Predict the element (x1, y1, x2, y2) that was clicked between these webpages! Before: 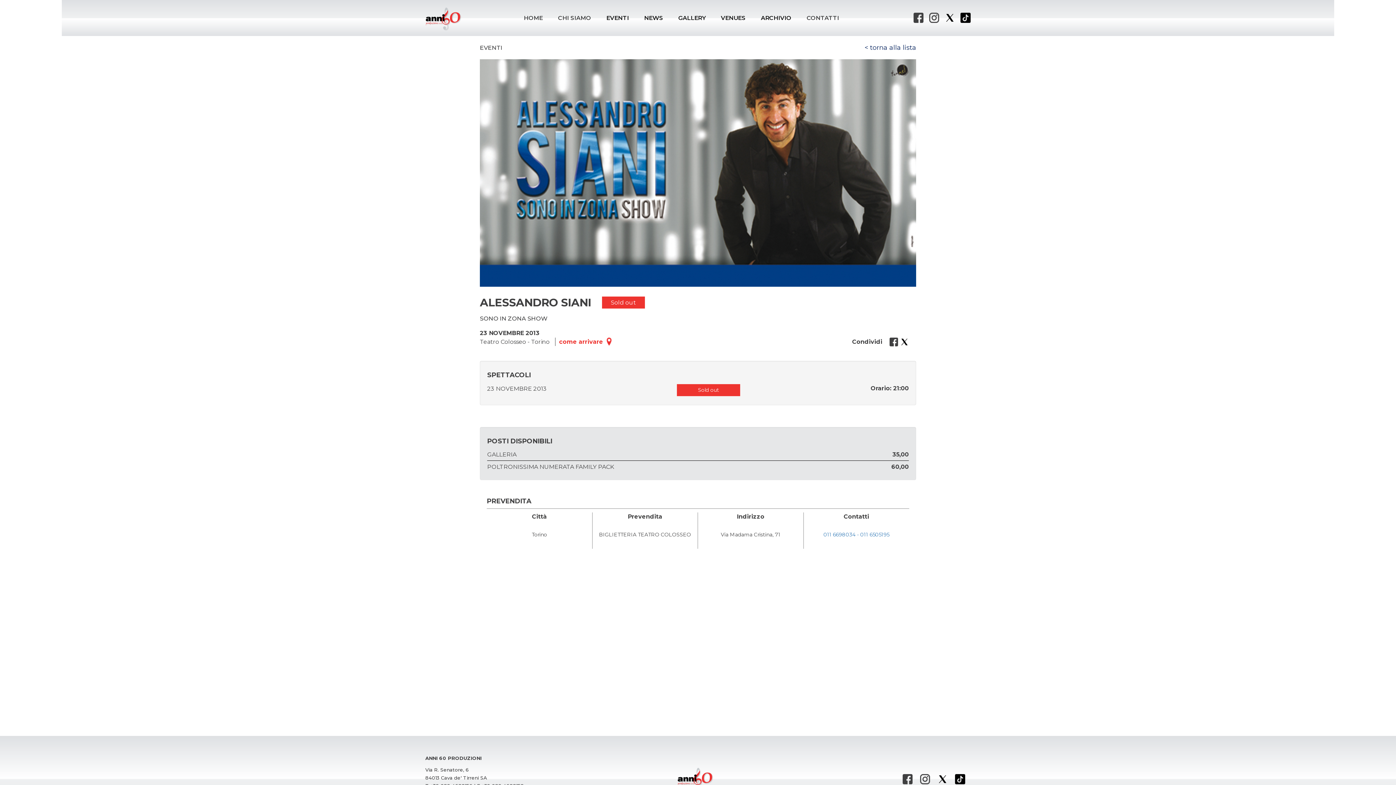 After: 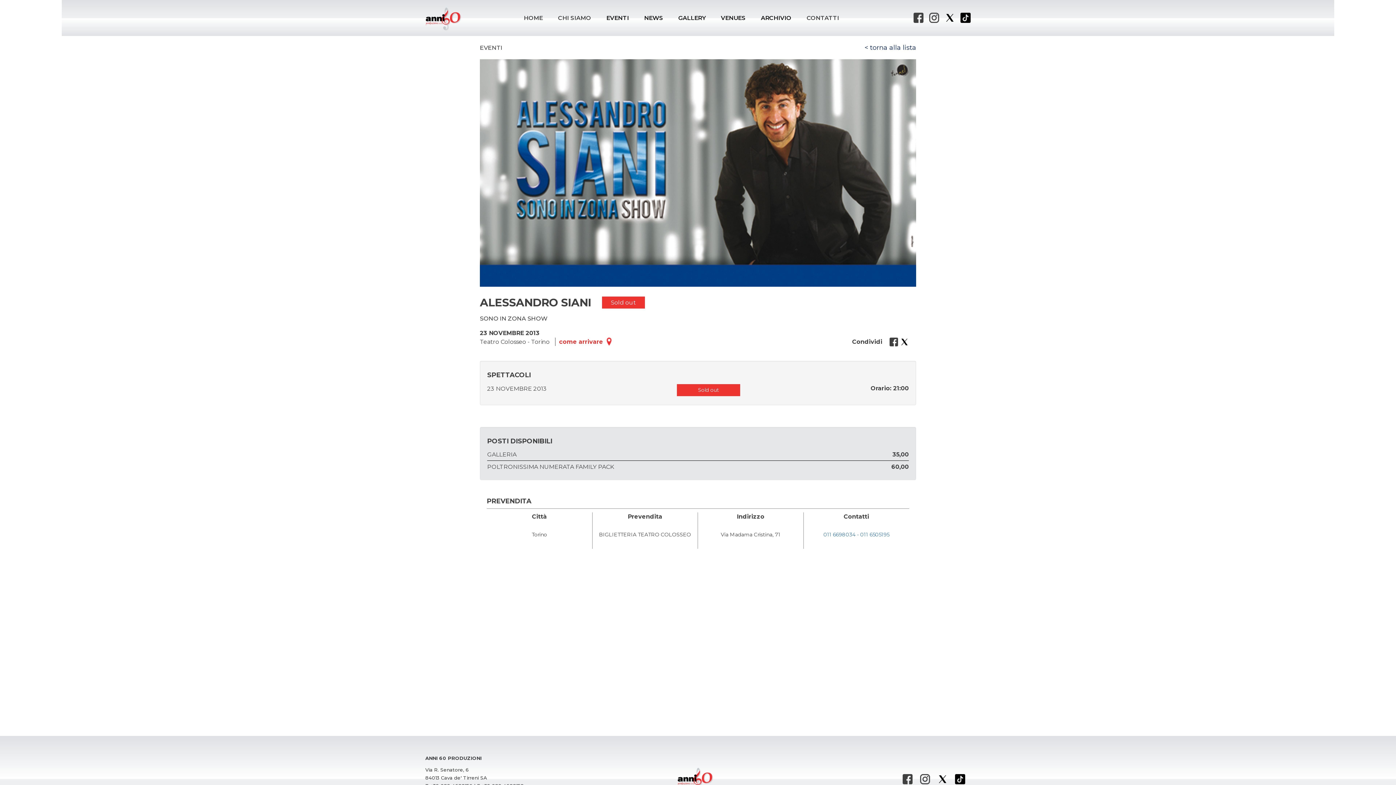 Action: bbox: (960, 13, 970, 20)